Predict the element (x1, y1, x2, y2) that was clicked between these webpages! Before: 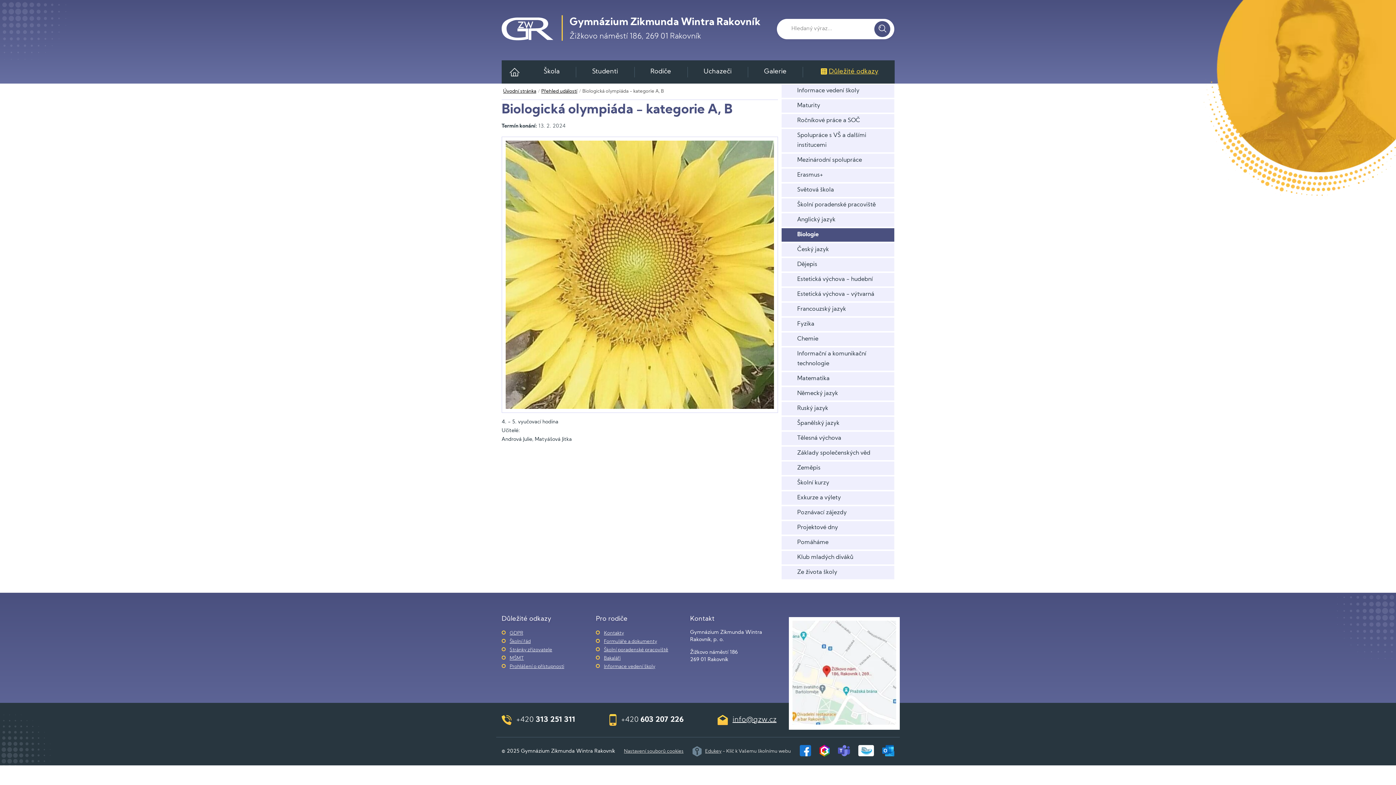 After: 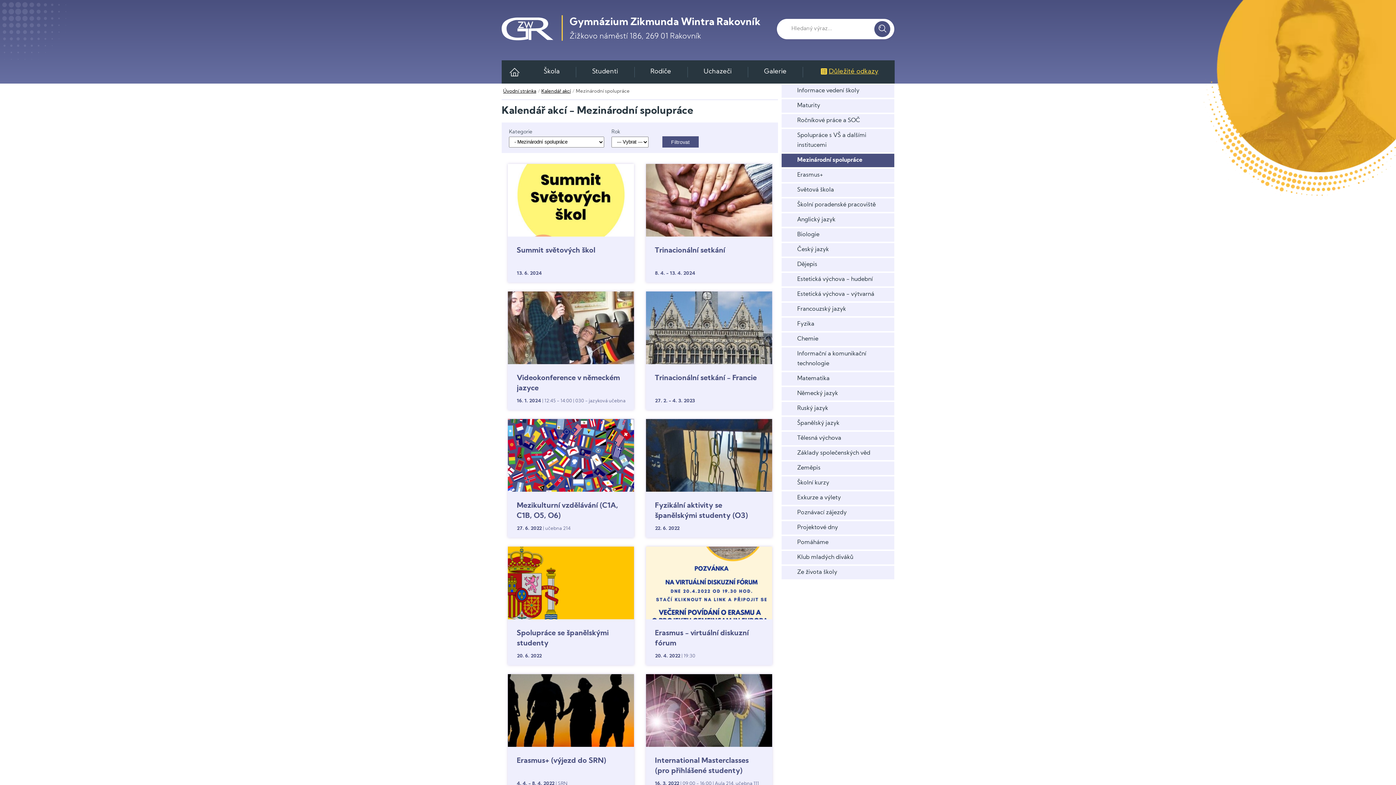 Action: label: Mezinárodní spolupráce bbox: (781, 153, 894, 167)